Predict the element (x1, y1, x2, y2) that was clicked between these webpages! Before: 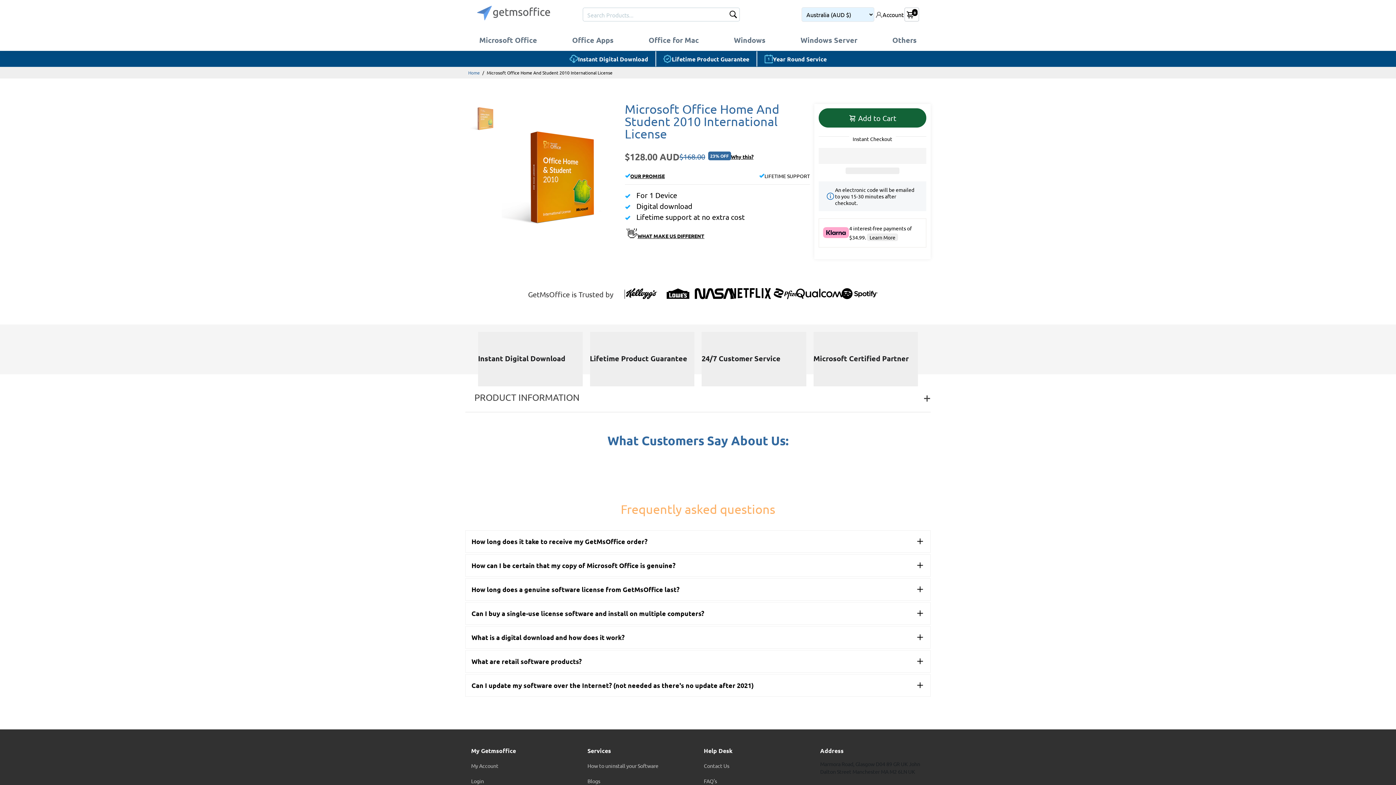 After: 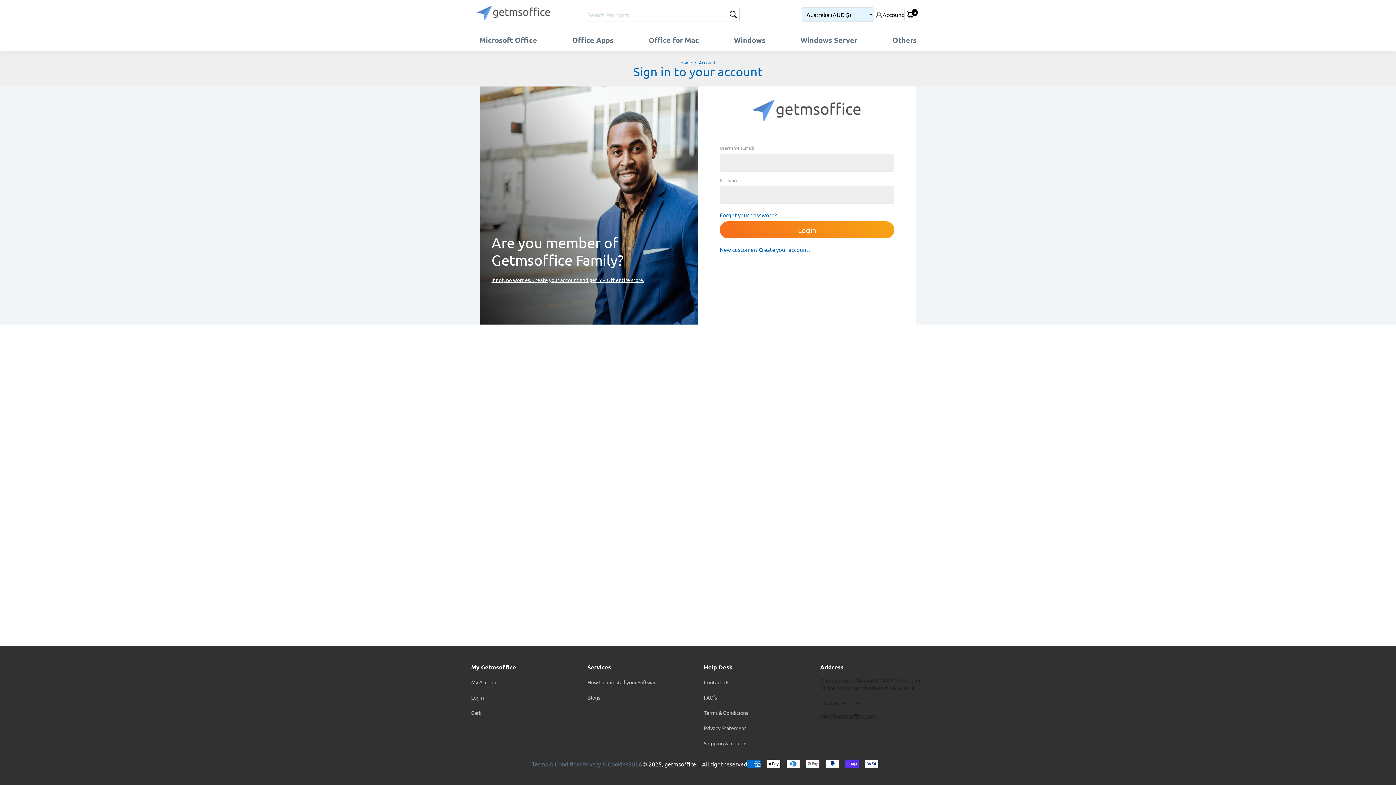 Action: bbox: (875, 9, 903, 19) label: Account